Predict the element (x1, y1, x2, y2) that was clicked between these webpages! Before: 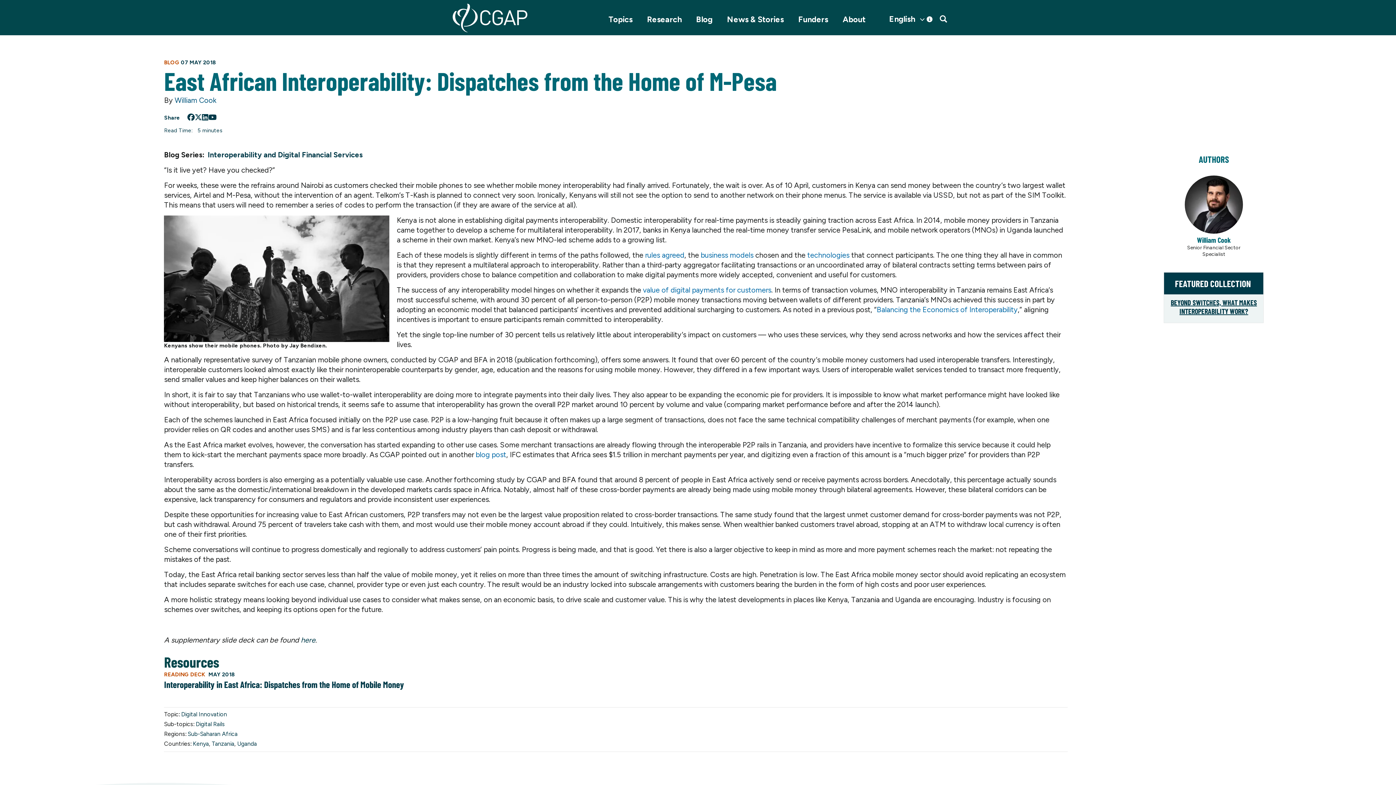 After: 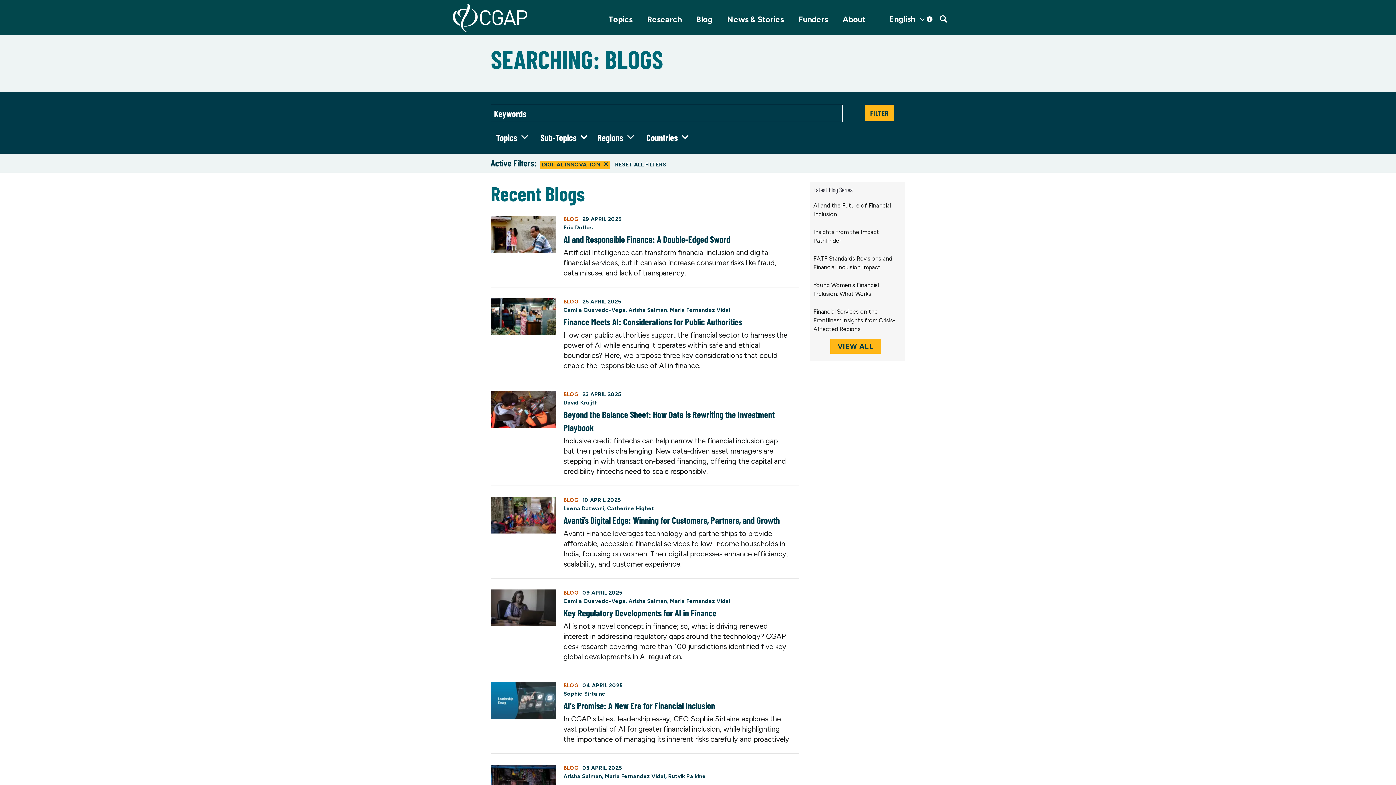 Action: bbox: (181, 711, 227, 718) label: Digital Innovation